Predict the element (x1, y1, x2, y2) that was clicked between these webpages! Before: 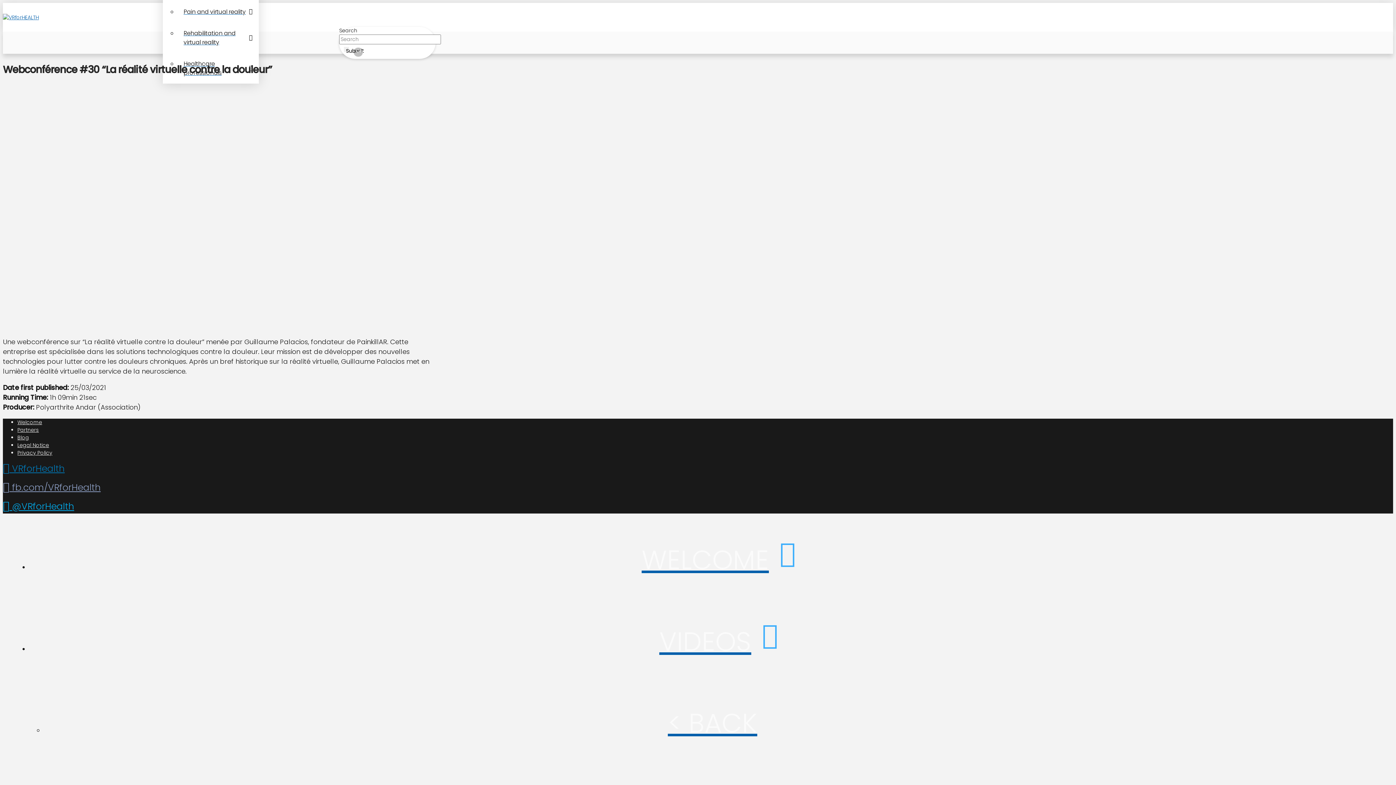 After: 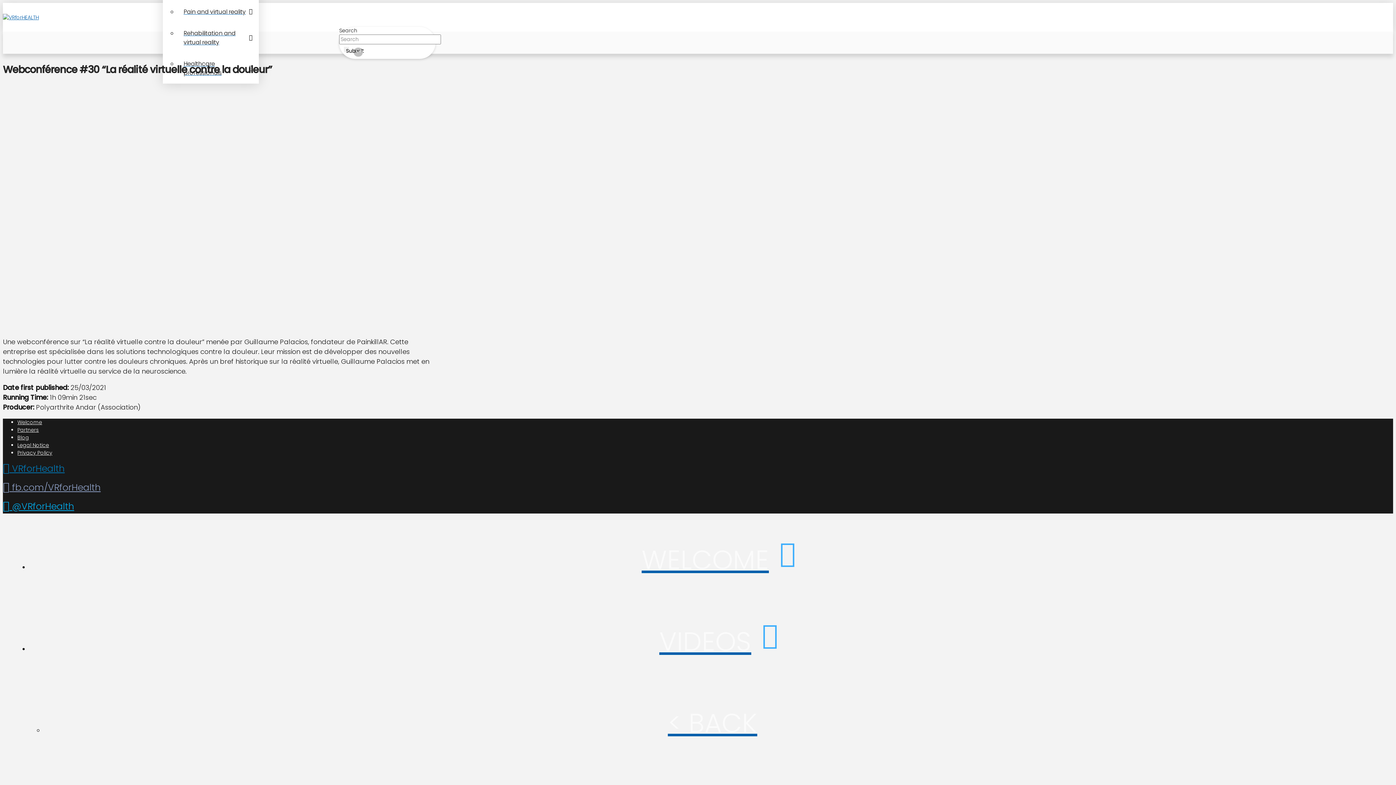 Action: label:  fb.com/VRforHealth bbox: (2, 481, 100, 494)